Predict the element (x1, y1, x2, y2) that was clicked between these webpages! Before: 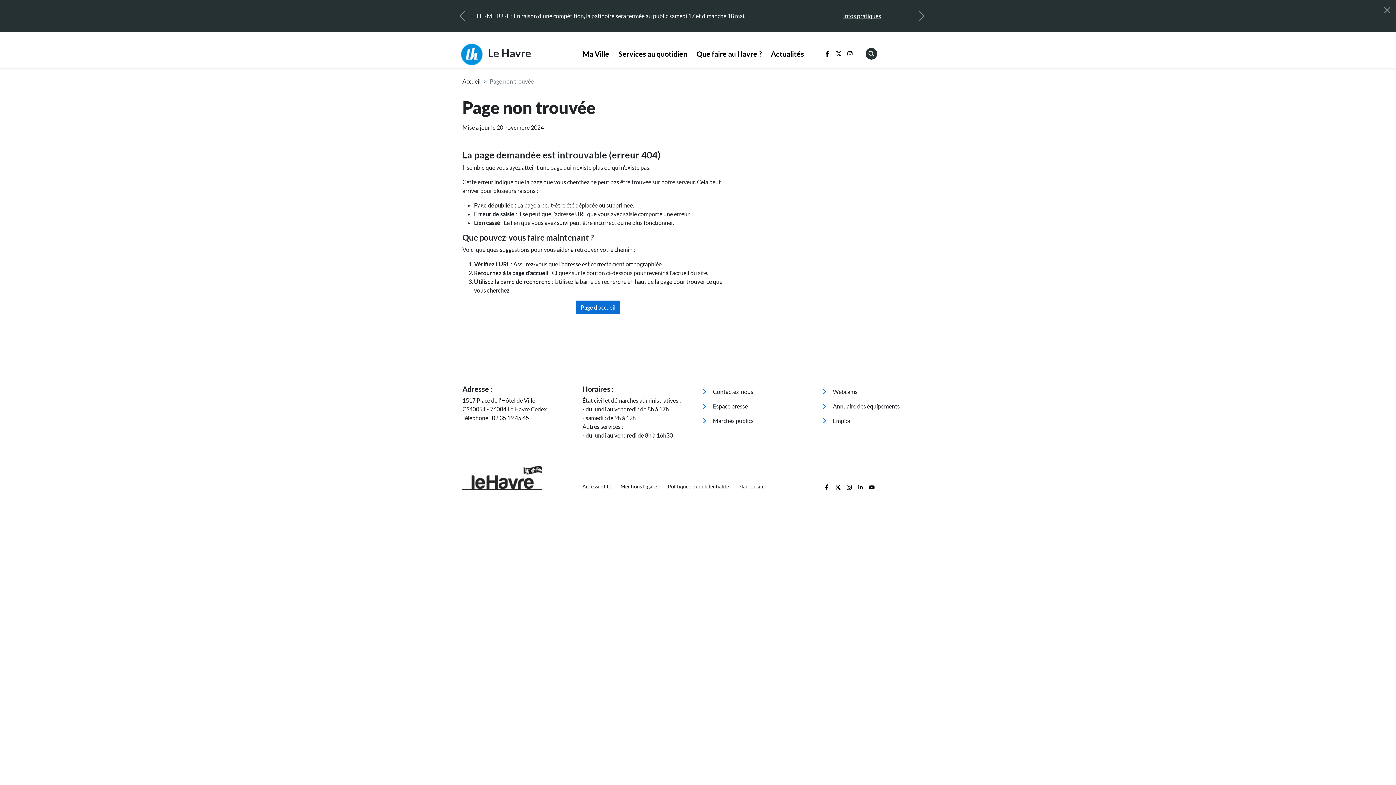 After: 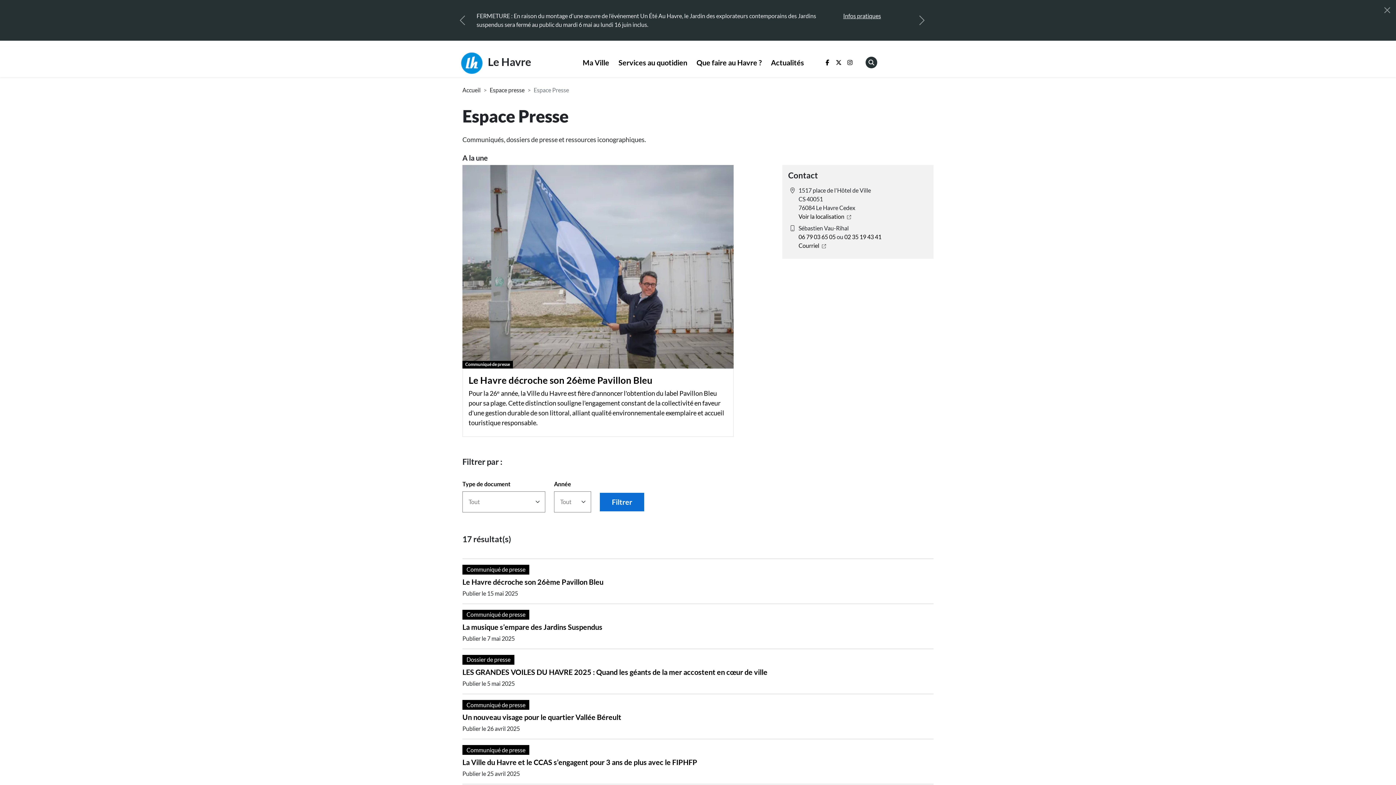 Action: label:  Espace presse bbox: (702, 408, 813, 422)